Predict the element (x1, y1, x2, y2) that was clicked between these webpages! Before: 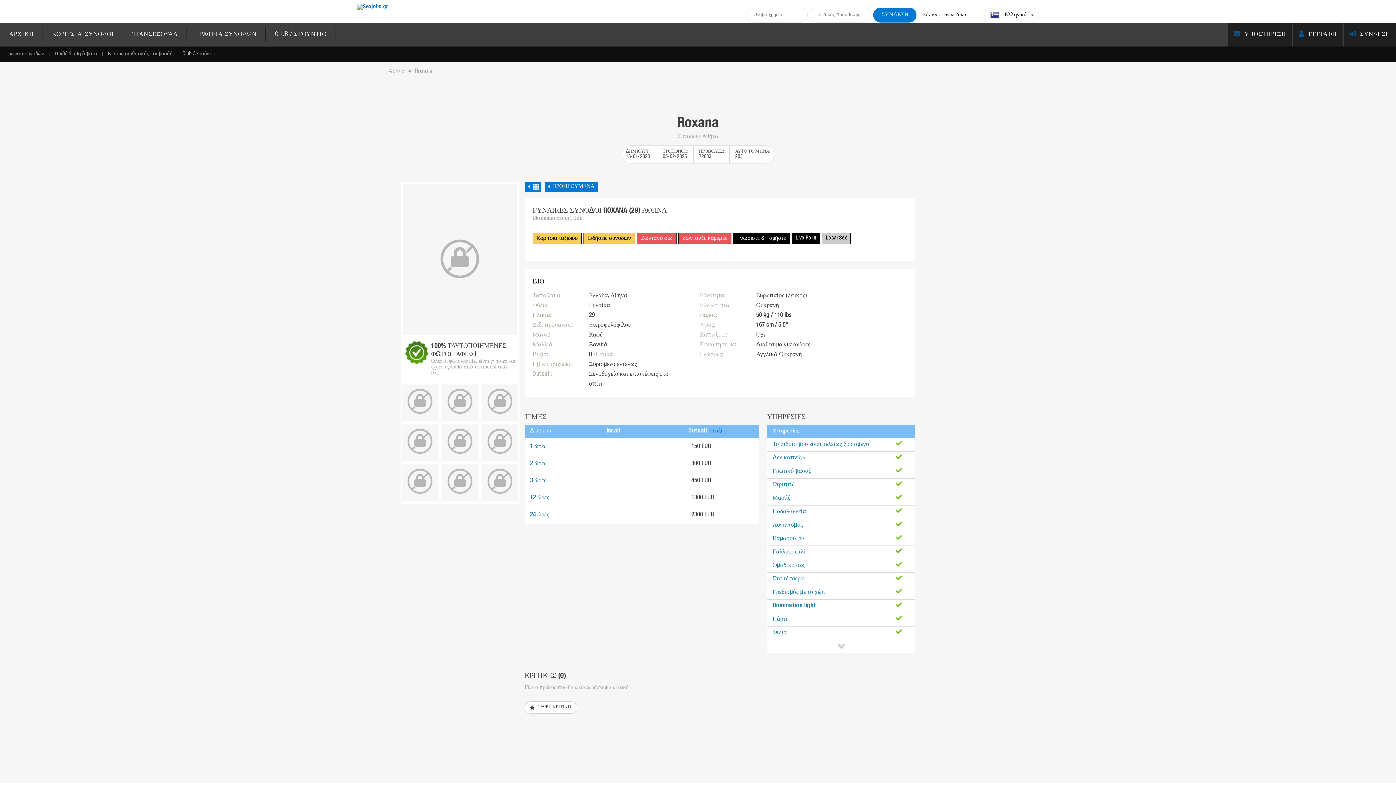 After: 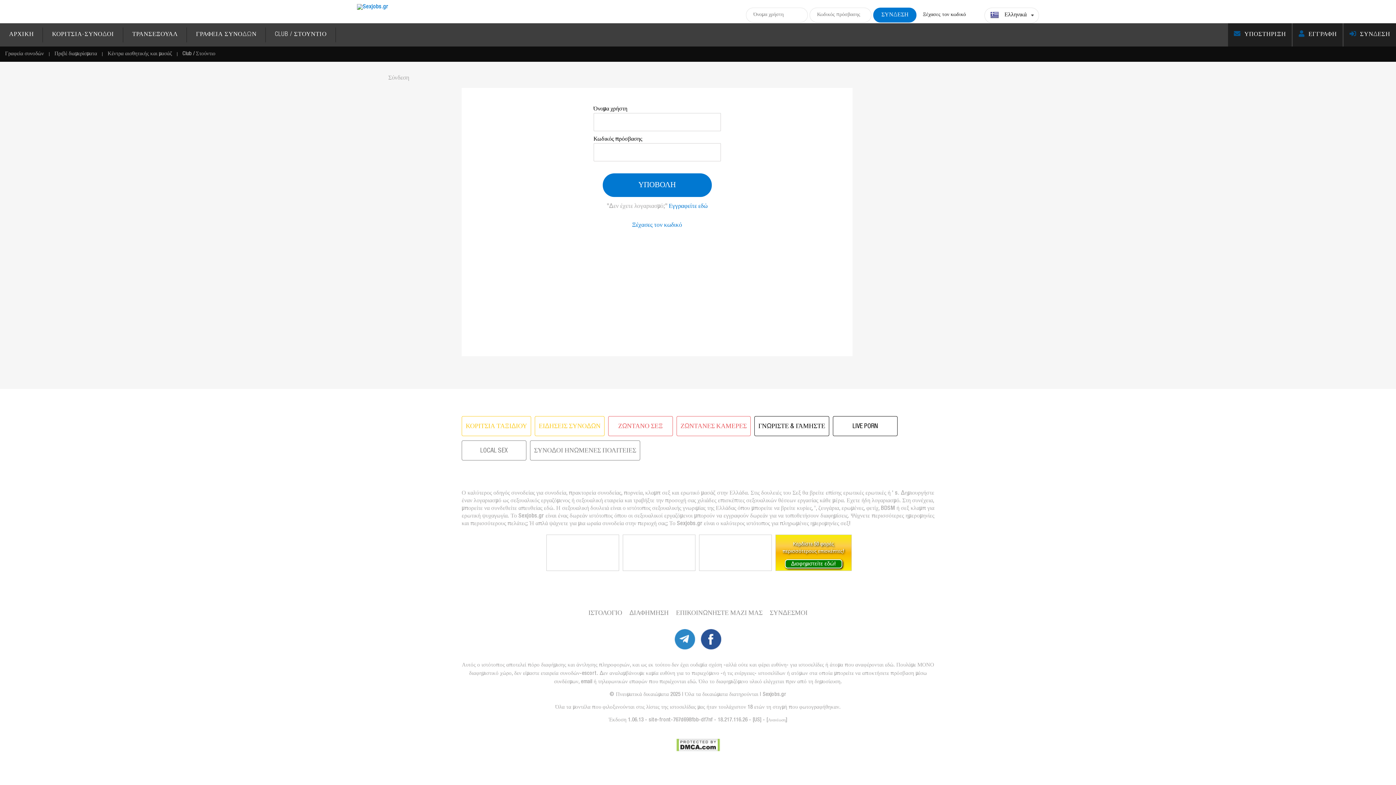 Action: bbox: (1344, 23, 1396, 46) label: ΣΥΝΔΕΣΗ